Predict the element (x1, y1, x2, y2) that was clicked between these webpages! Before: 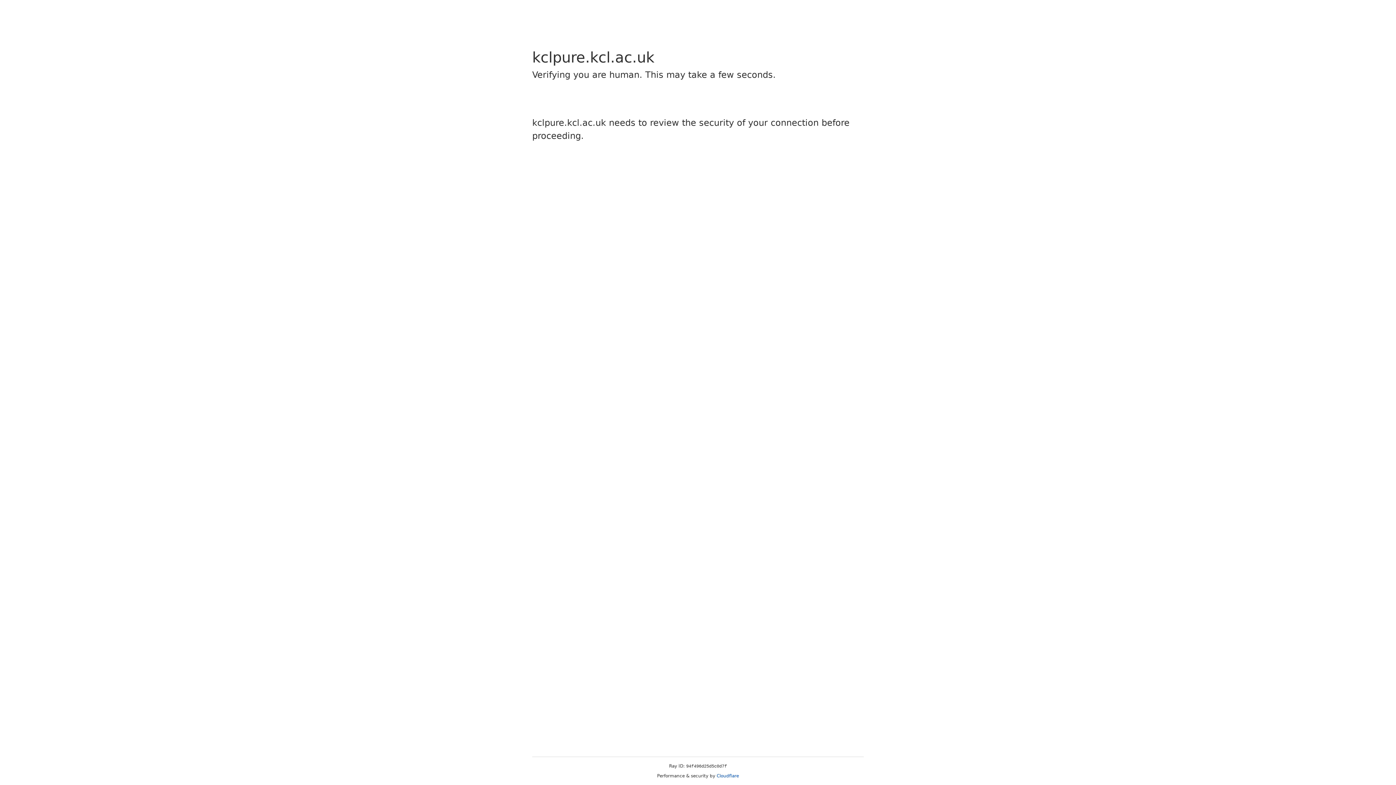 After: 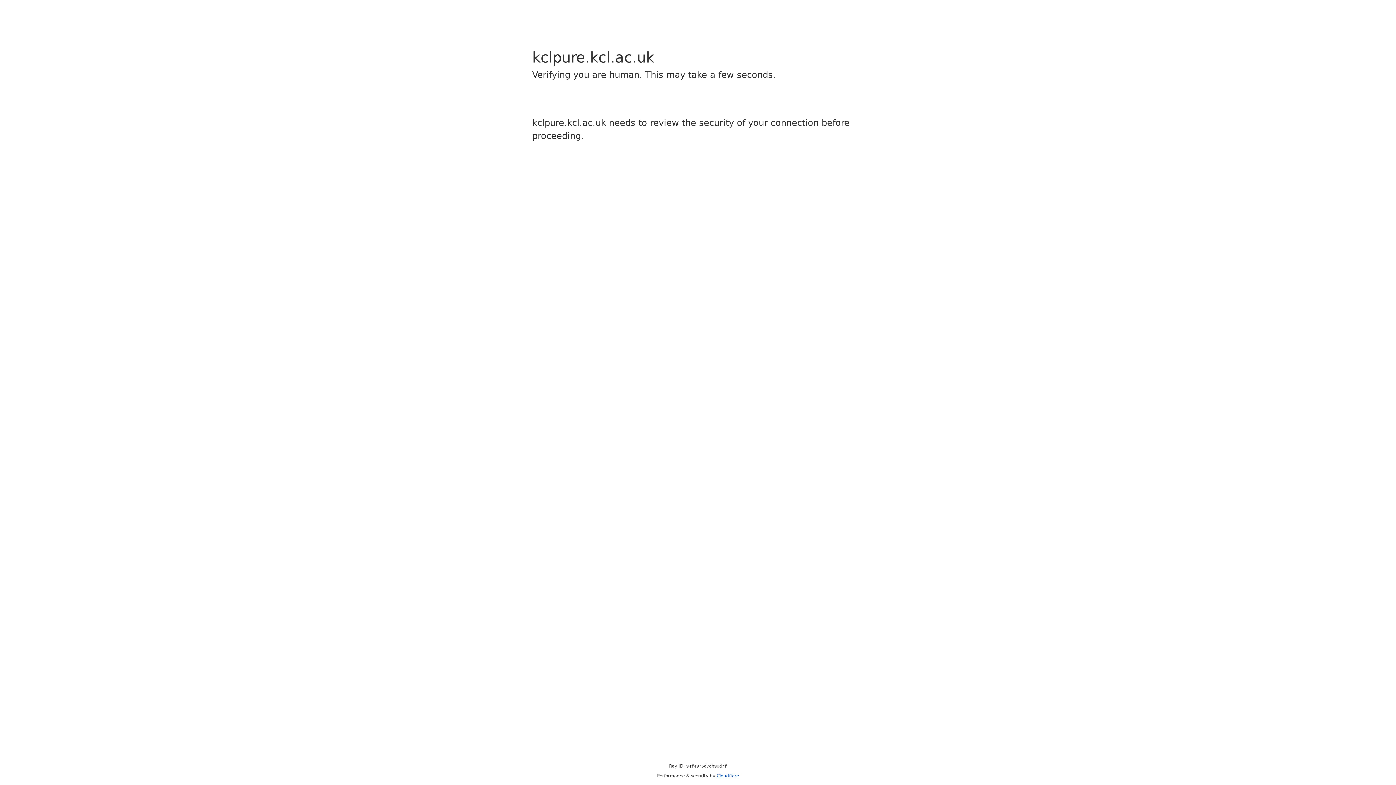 Action: bbox: (716, 773, 739, 778) label: Cloudflare